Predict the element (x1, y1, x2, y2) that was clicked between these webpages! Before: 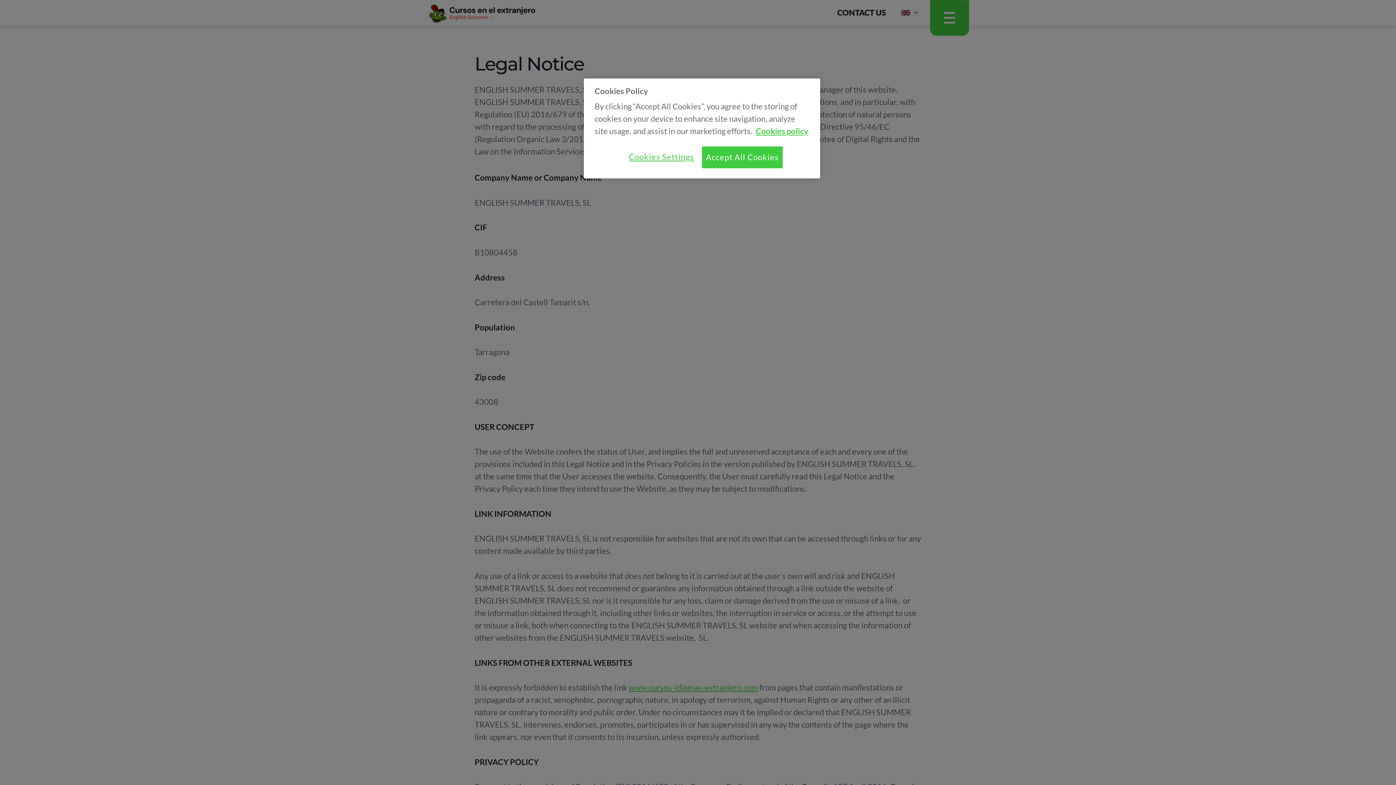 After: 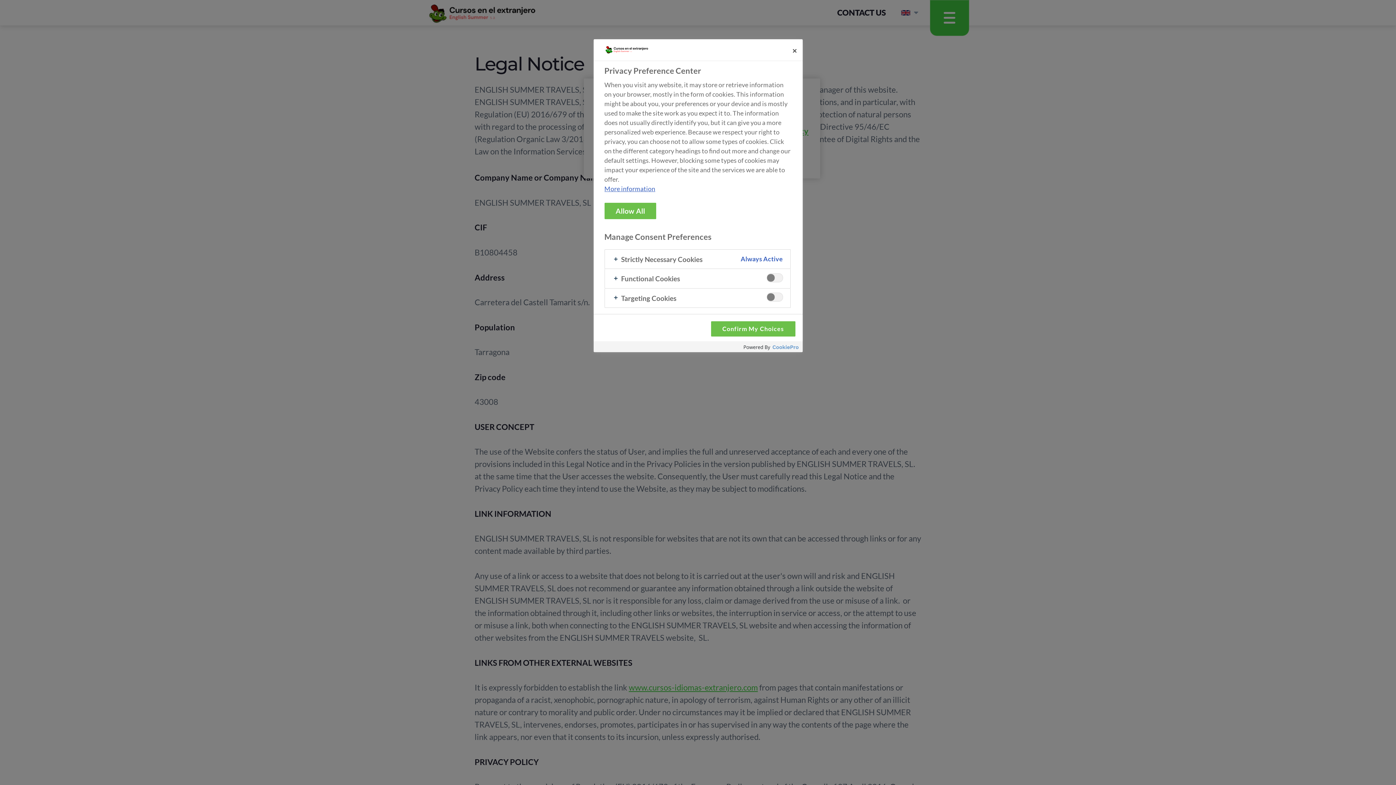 Action: bbox: (628, 146, 694, 167) label: Cookies Settings